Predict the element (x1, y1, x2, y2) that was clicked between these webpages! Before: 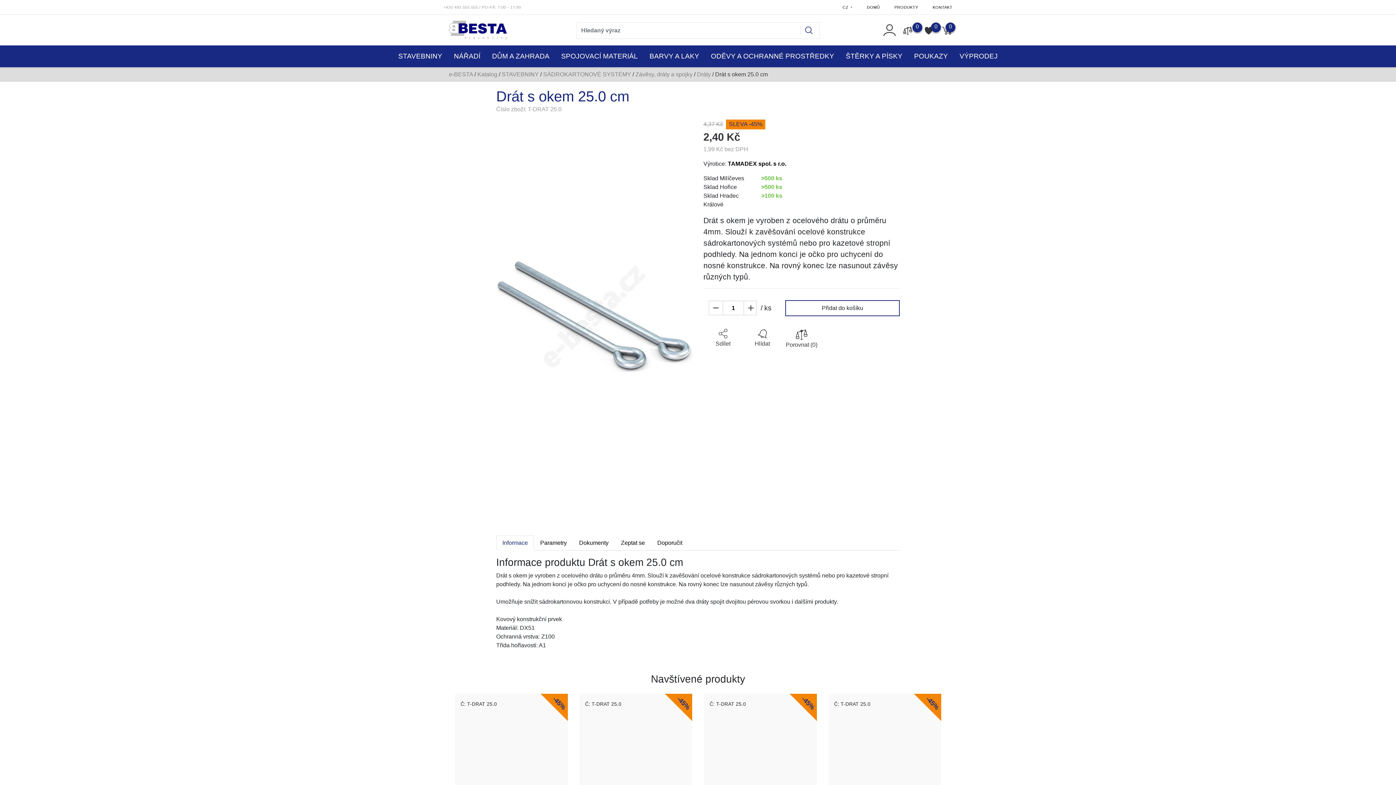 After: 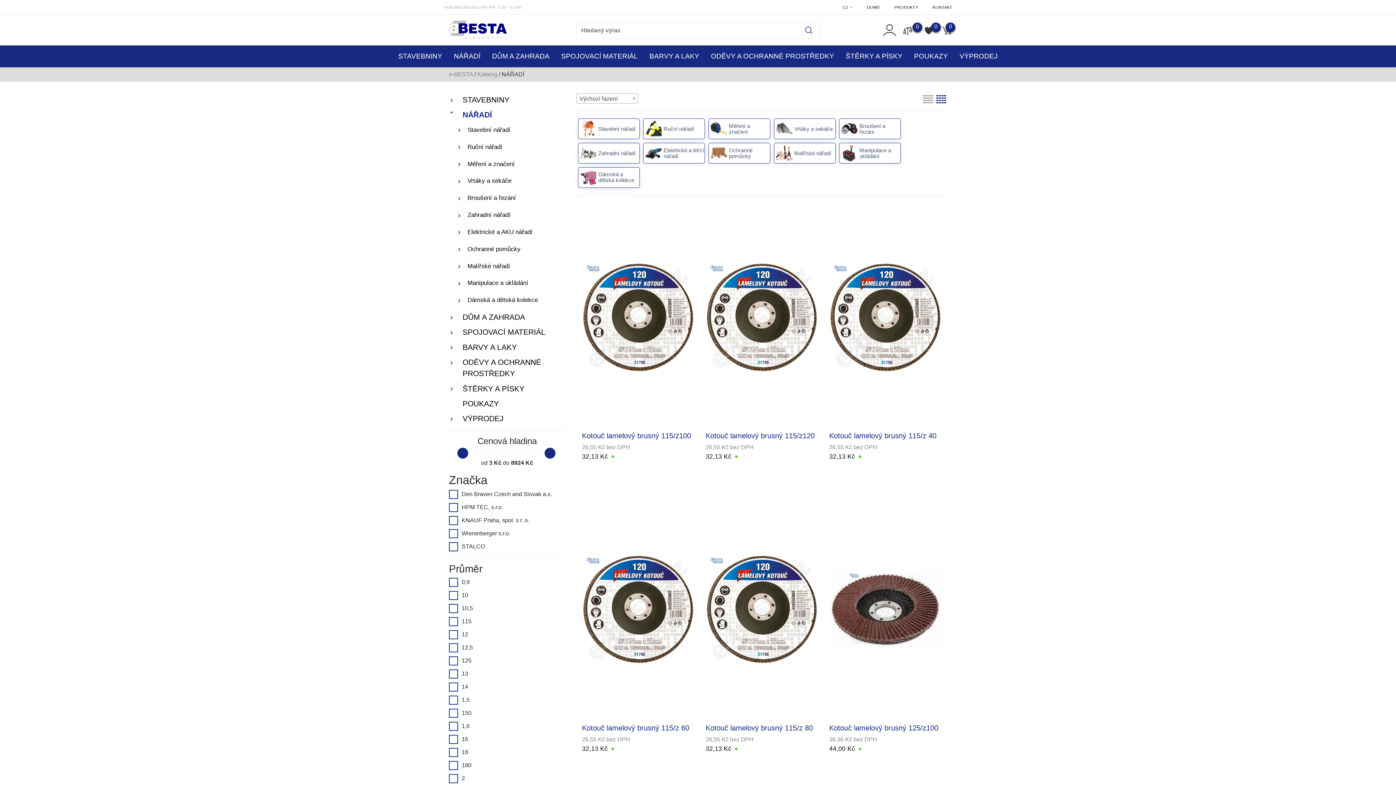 Action: bbox: (448, 45, 486, 67) label: NÁŘADÍ